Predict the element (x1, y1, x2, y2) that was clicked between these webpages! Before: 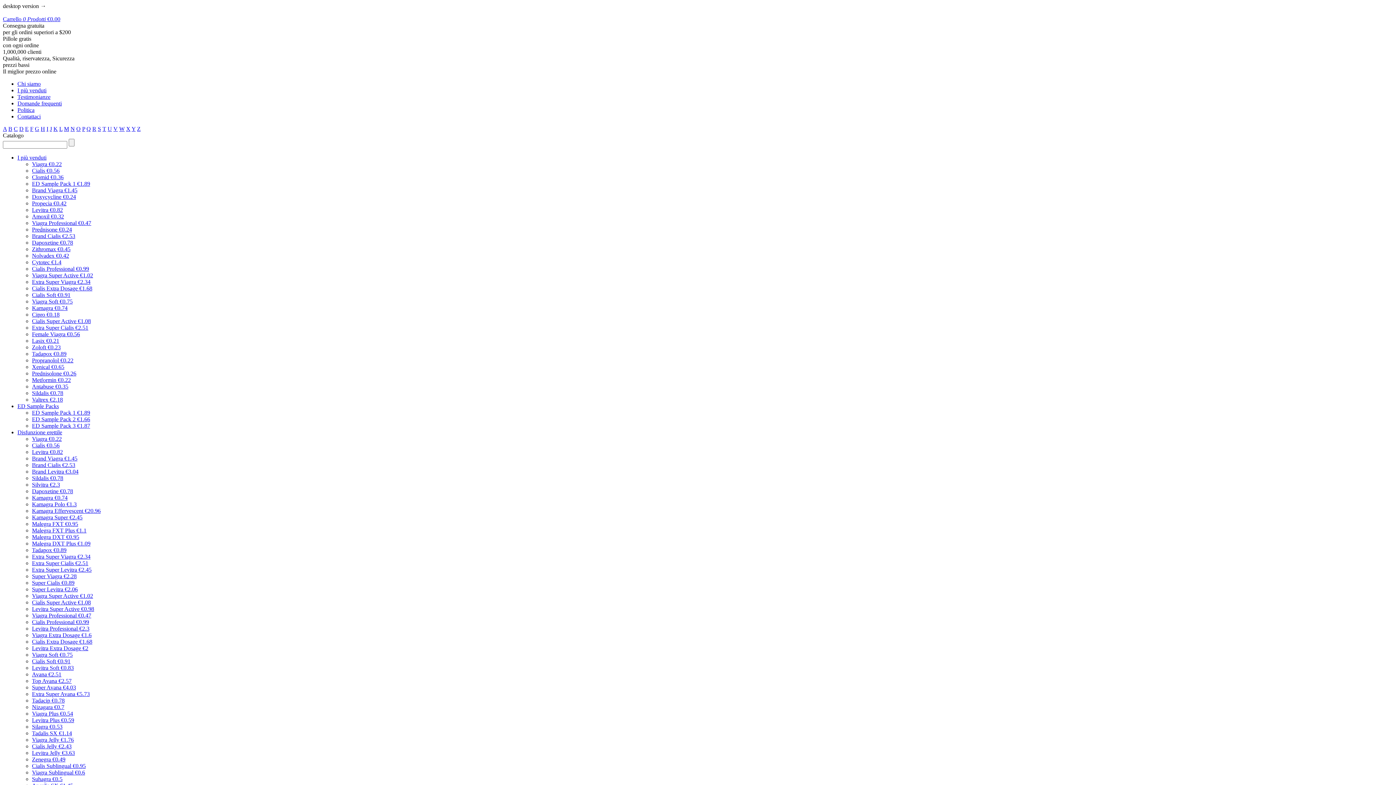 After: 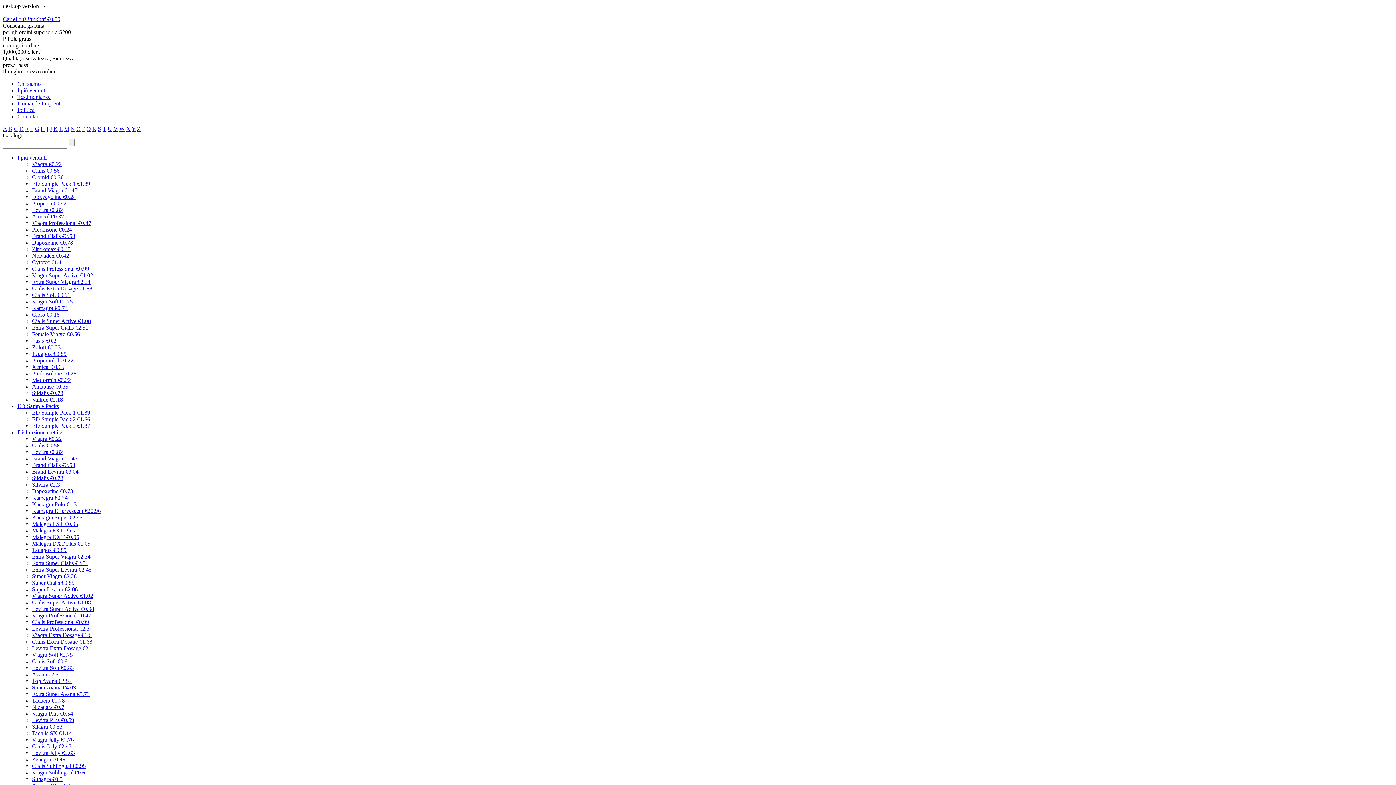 Action: label: Extra Super Avana €5.73 bbox: (32, 691, 89, 697)